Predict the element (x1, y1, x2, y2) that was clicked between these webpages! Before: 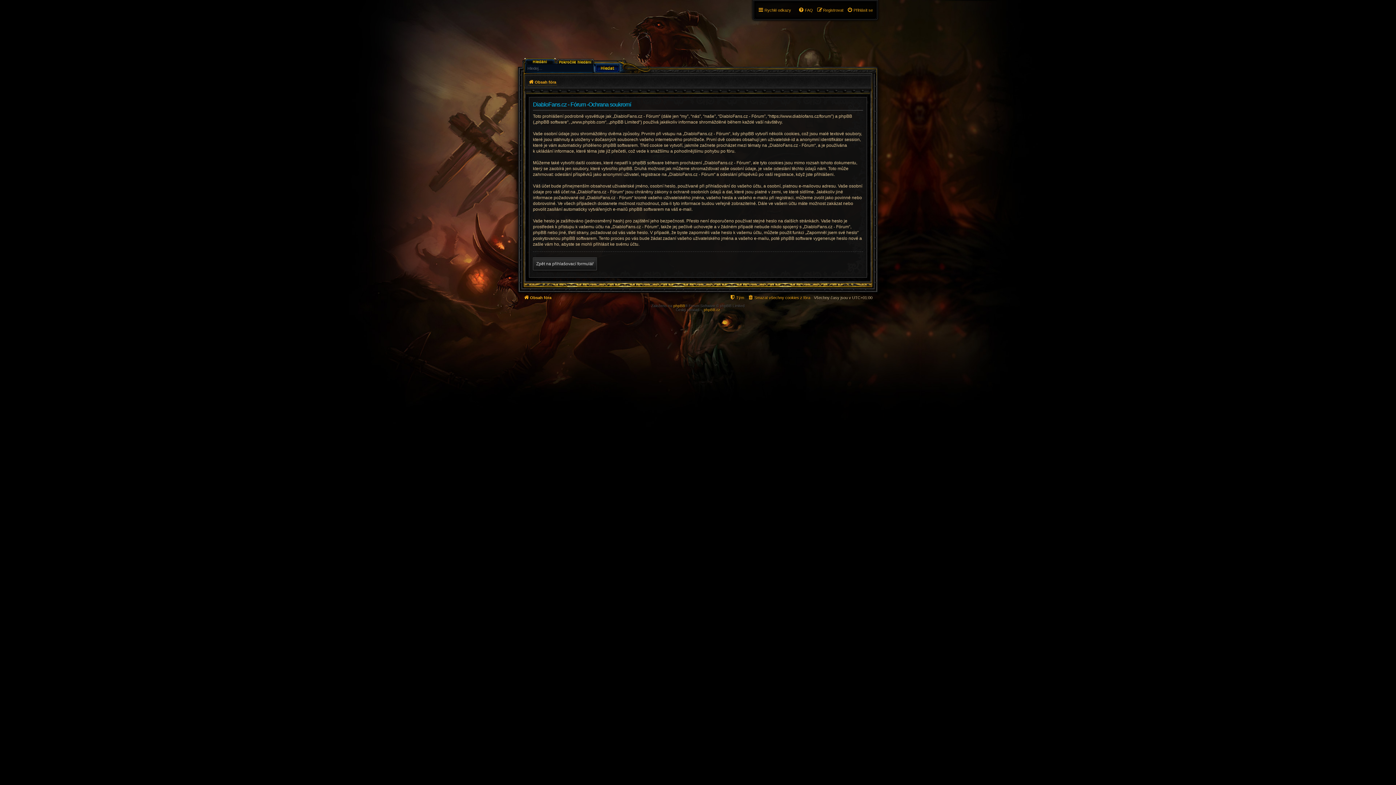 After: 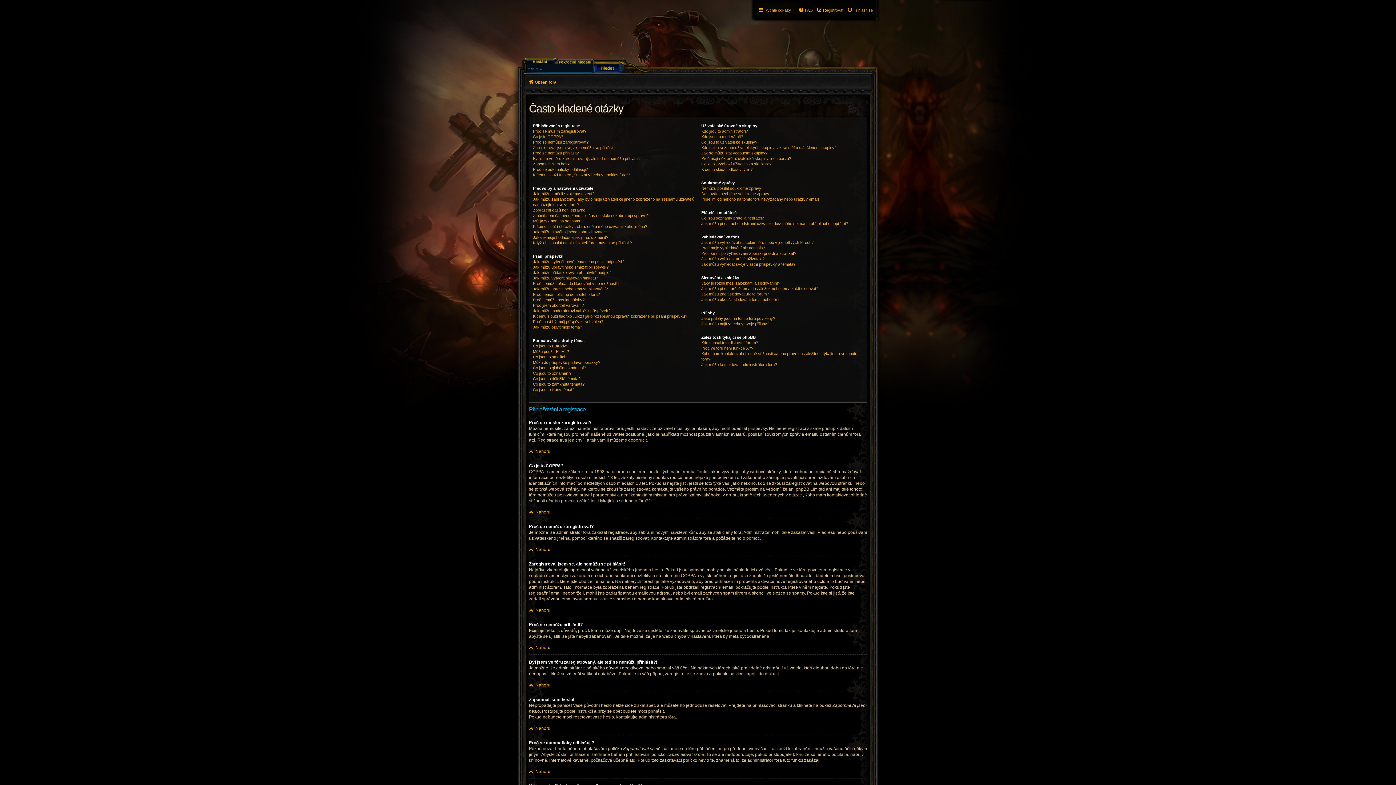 Action: bbox: (798, 5, 813, 14) label: FAQ